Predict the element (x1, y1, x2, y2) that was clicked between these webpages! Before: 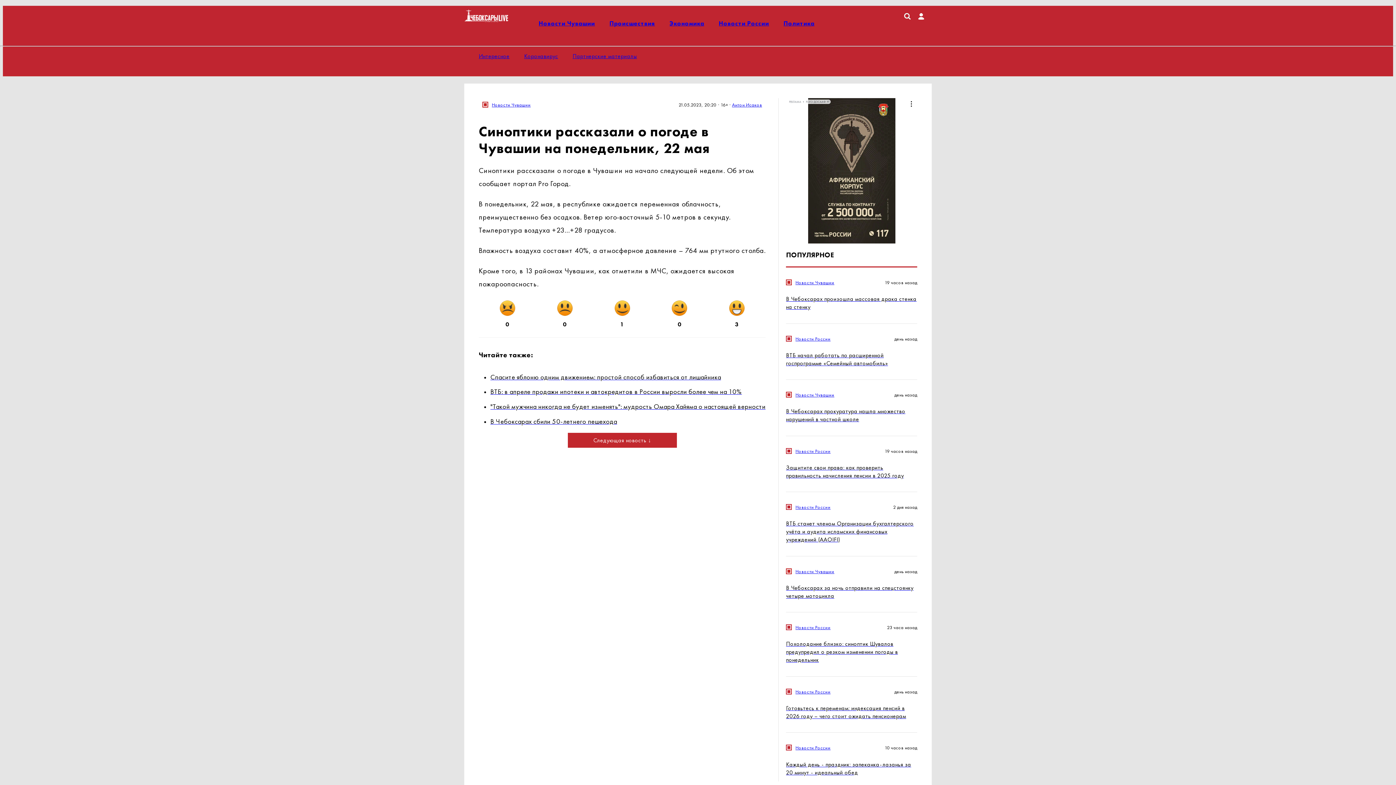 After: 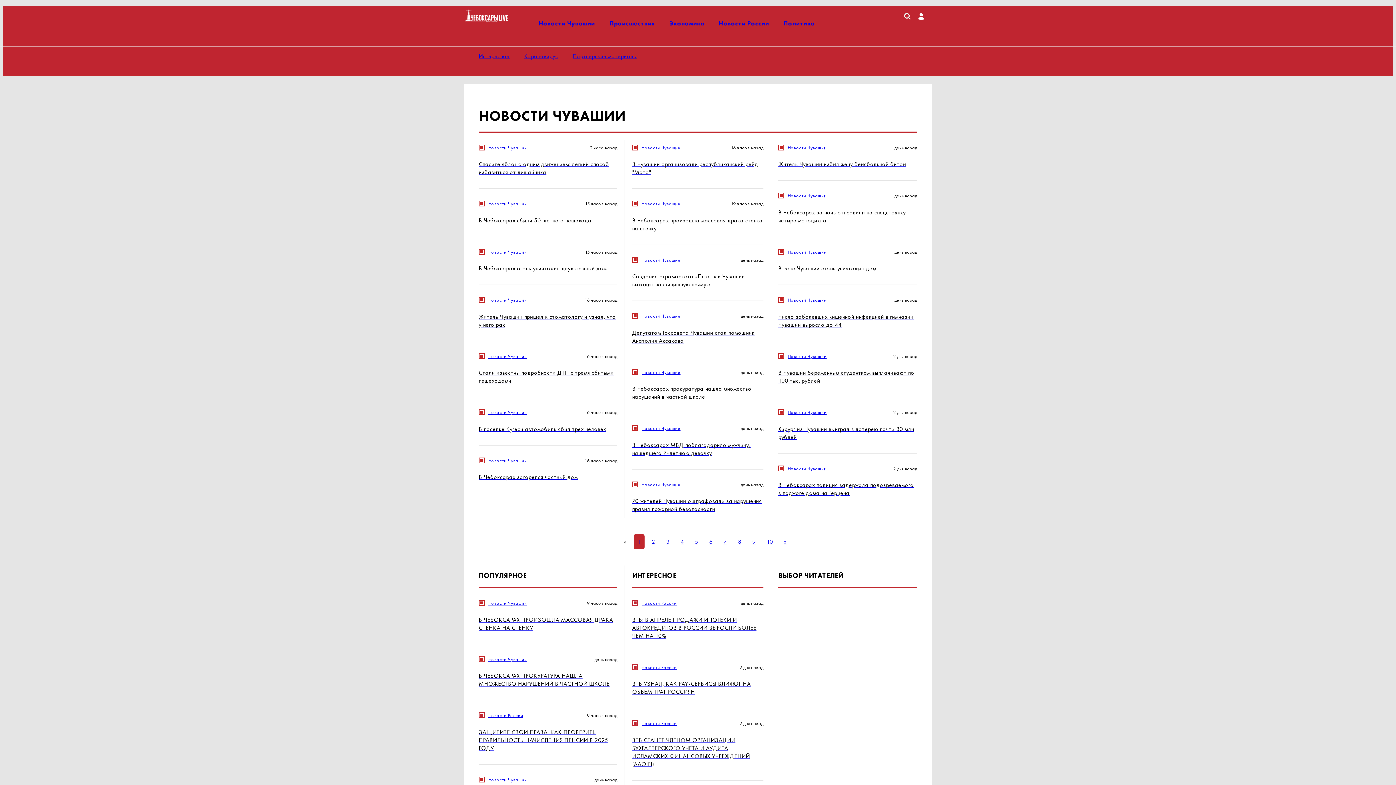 Action: bbox: (538, 19, 595, 27) label: Новости Чувашии